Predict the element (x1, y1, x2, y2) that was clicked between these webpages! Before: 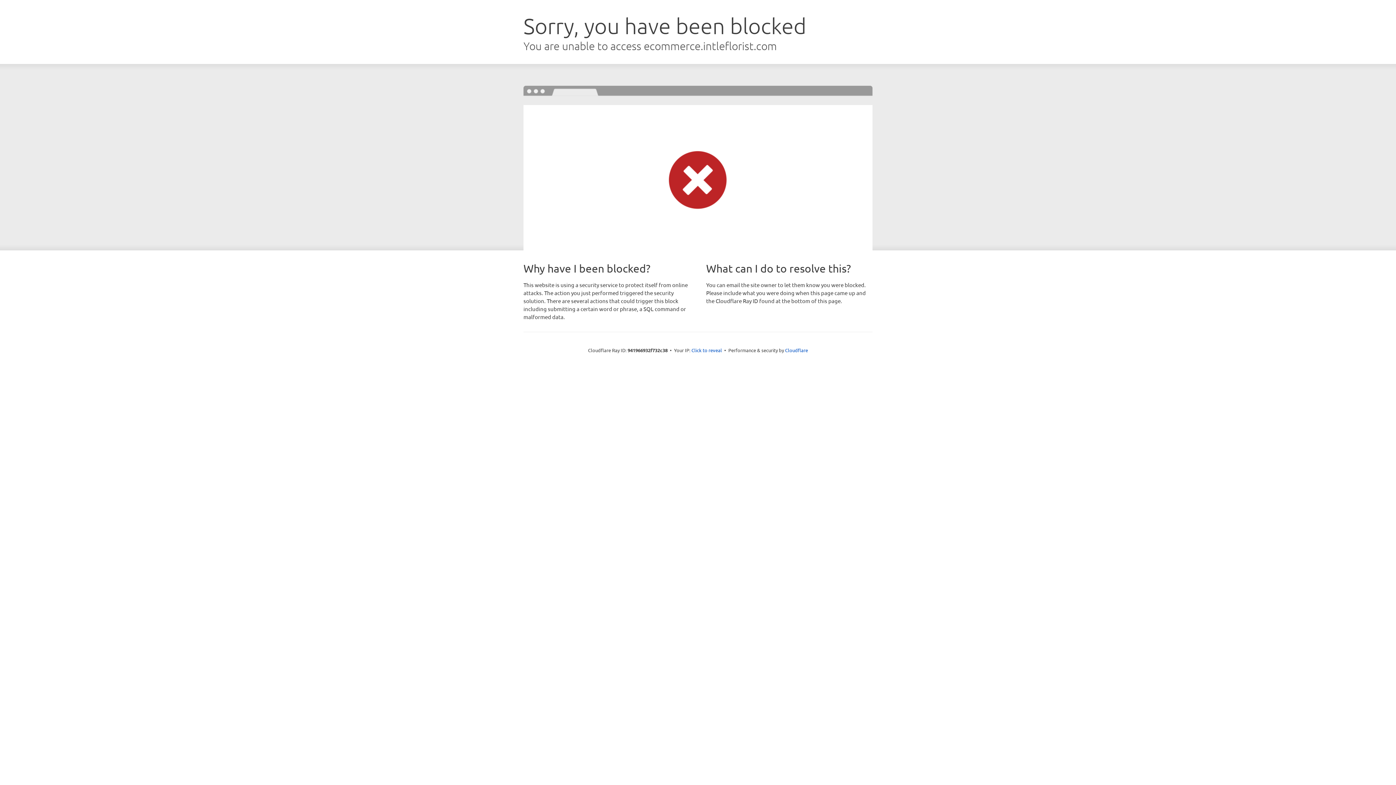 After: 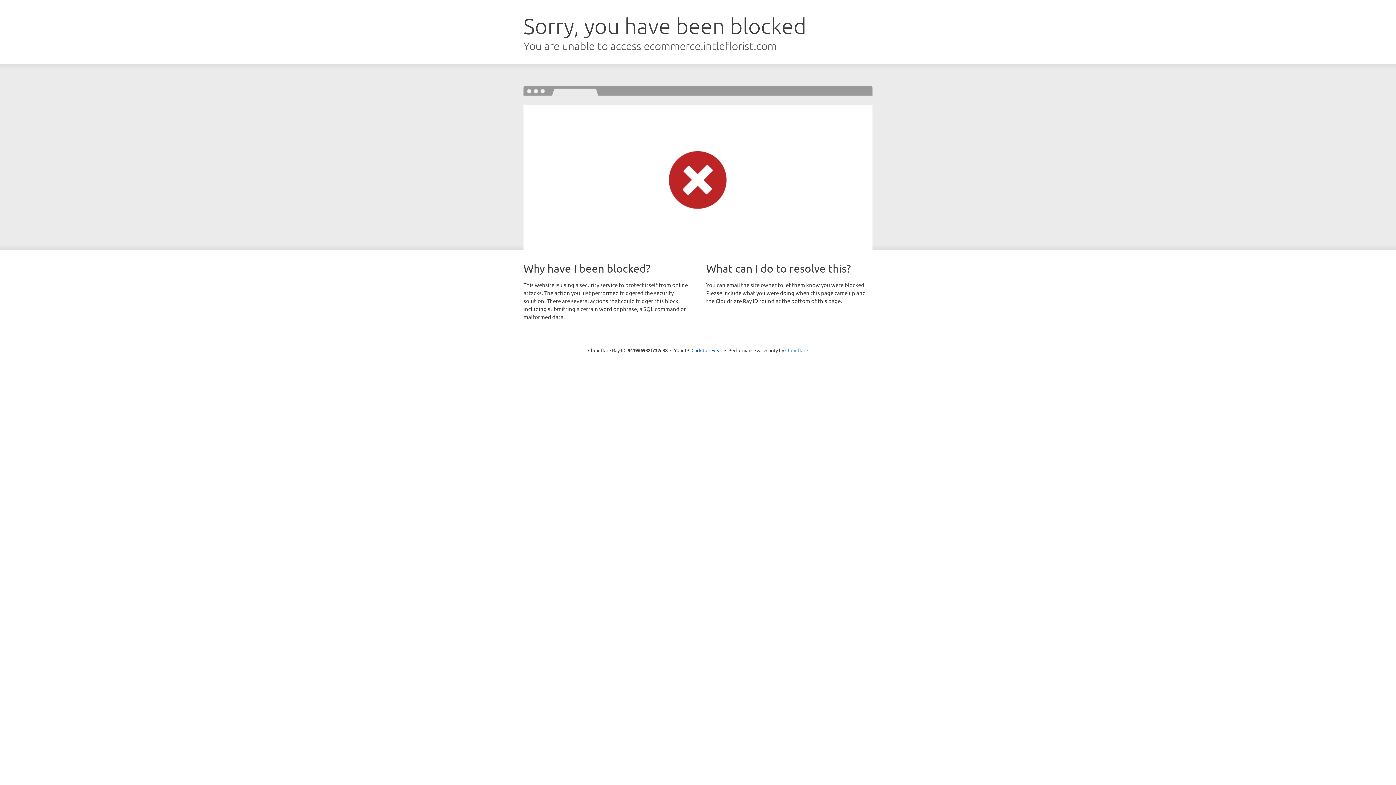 Action: label: Cloudflare bbox: (785, 347, 808, 353)